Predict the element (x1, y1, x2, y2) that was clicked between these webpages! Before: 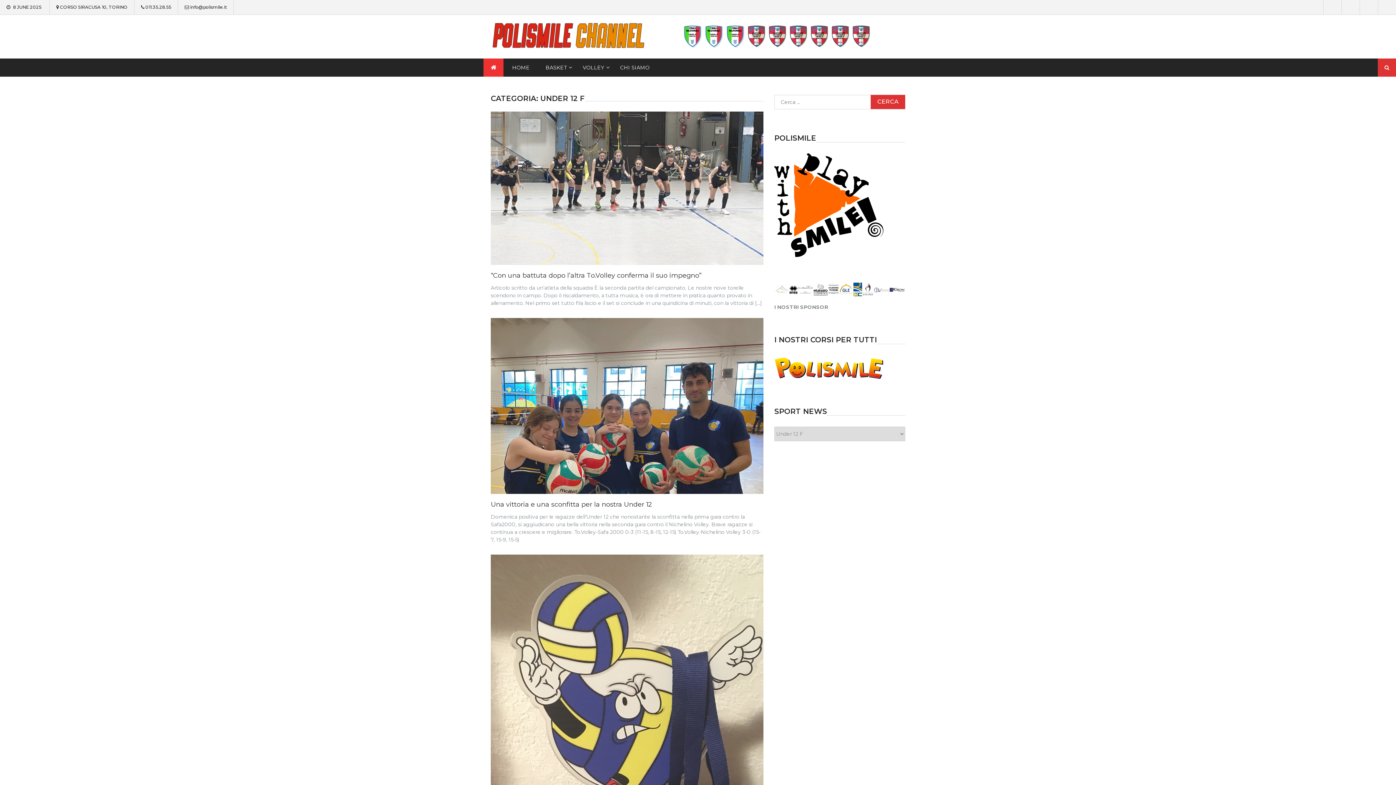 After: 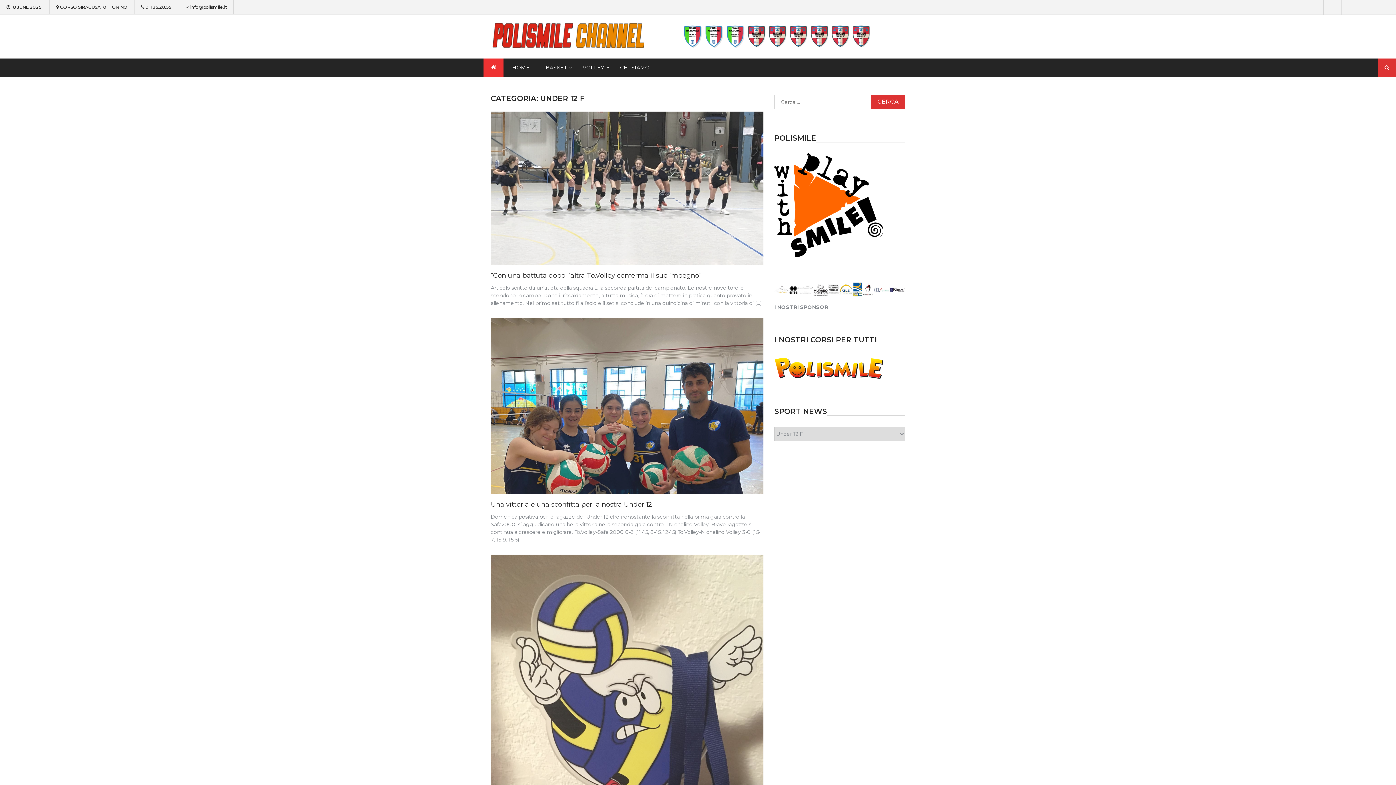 Action: label:  011.35.28.55 bbox: (141, 5, 171, 9)